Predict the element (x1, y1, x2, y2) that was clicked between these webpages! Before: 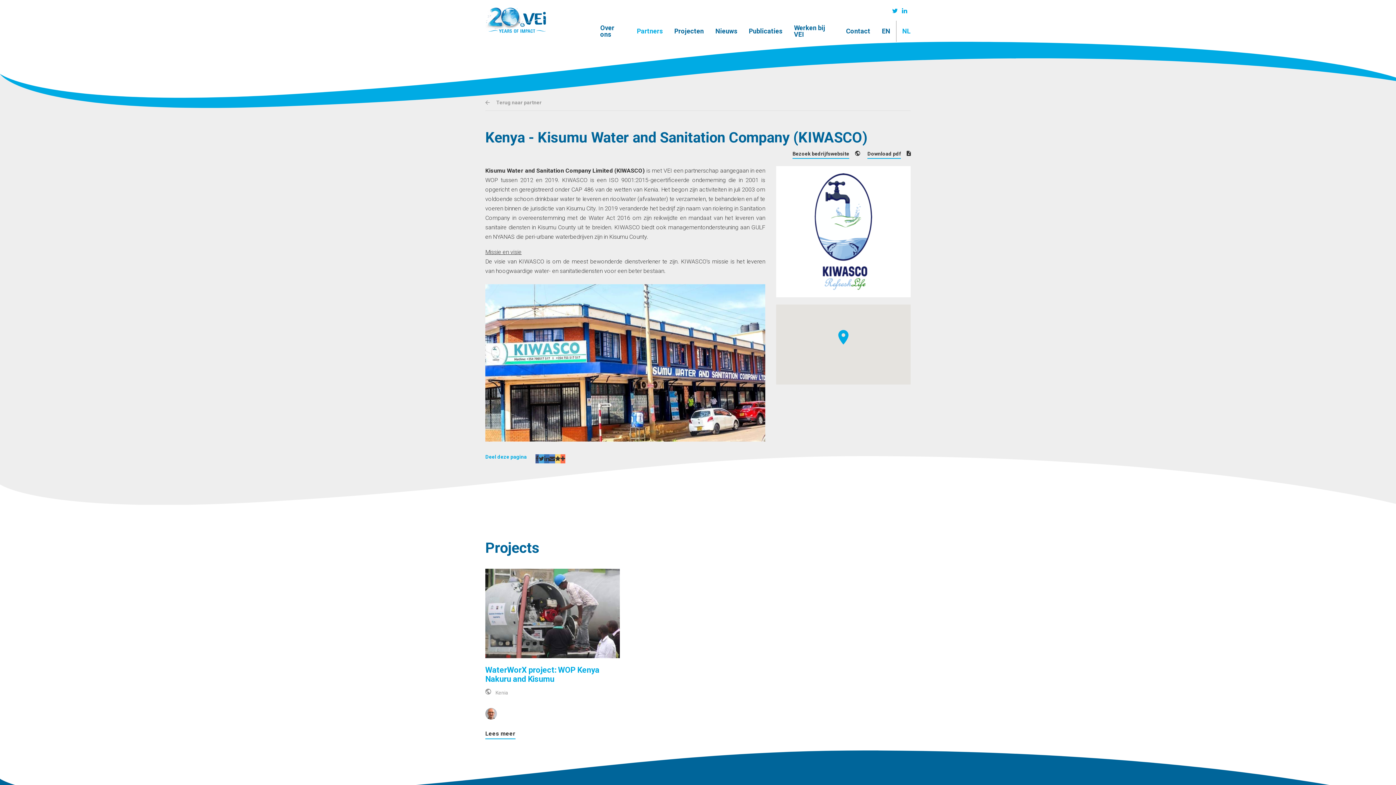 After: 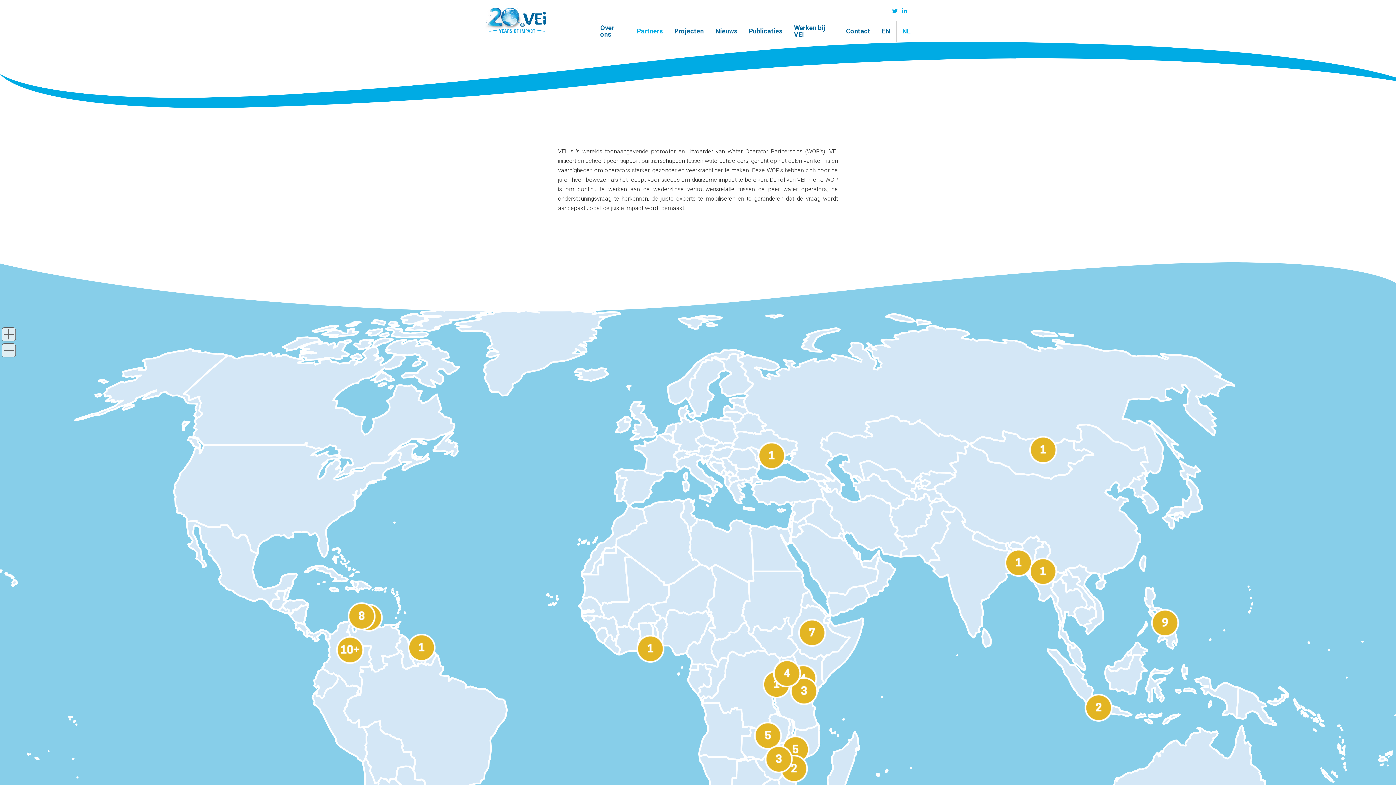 Action: bbox: (631, 23, 668, 38) label: Partners